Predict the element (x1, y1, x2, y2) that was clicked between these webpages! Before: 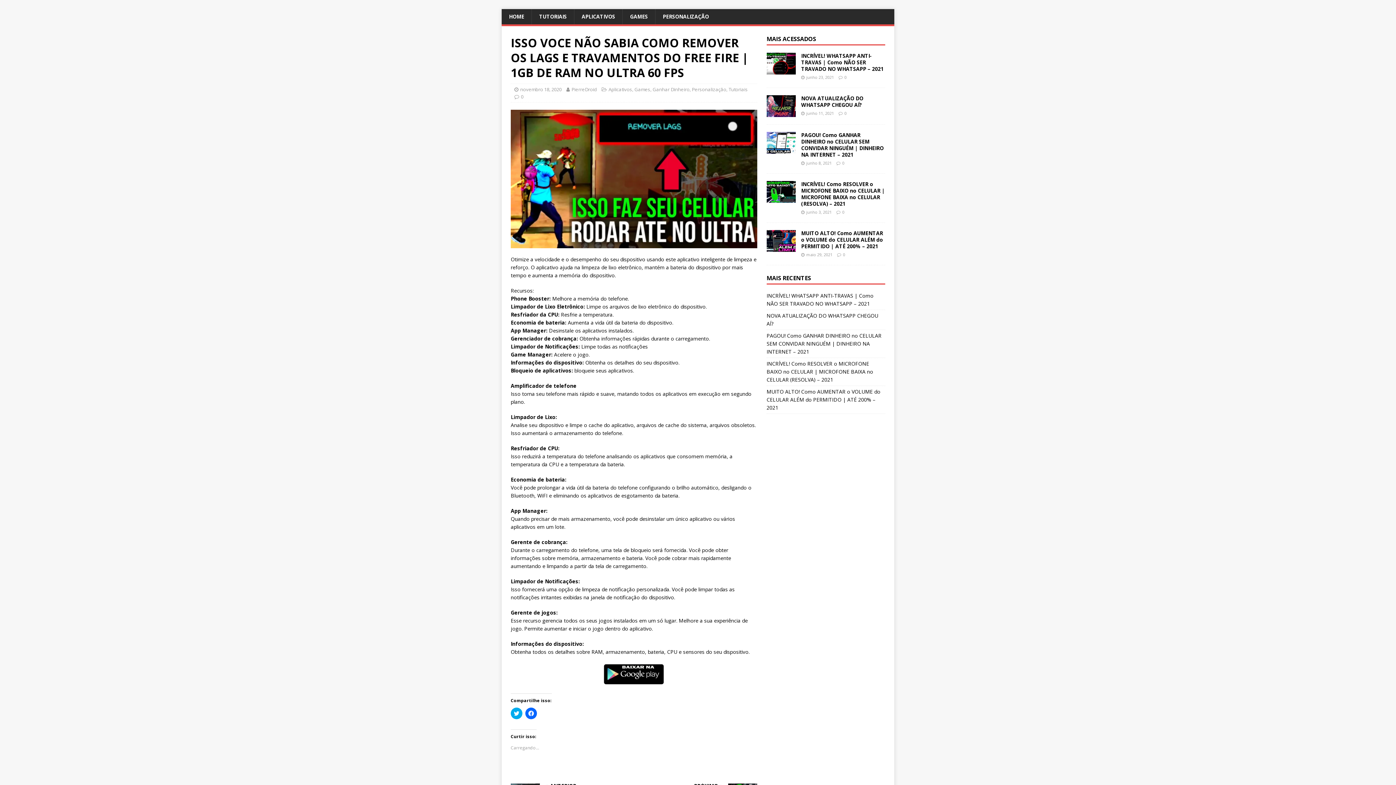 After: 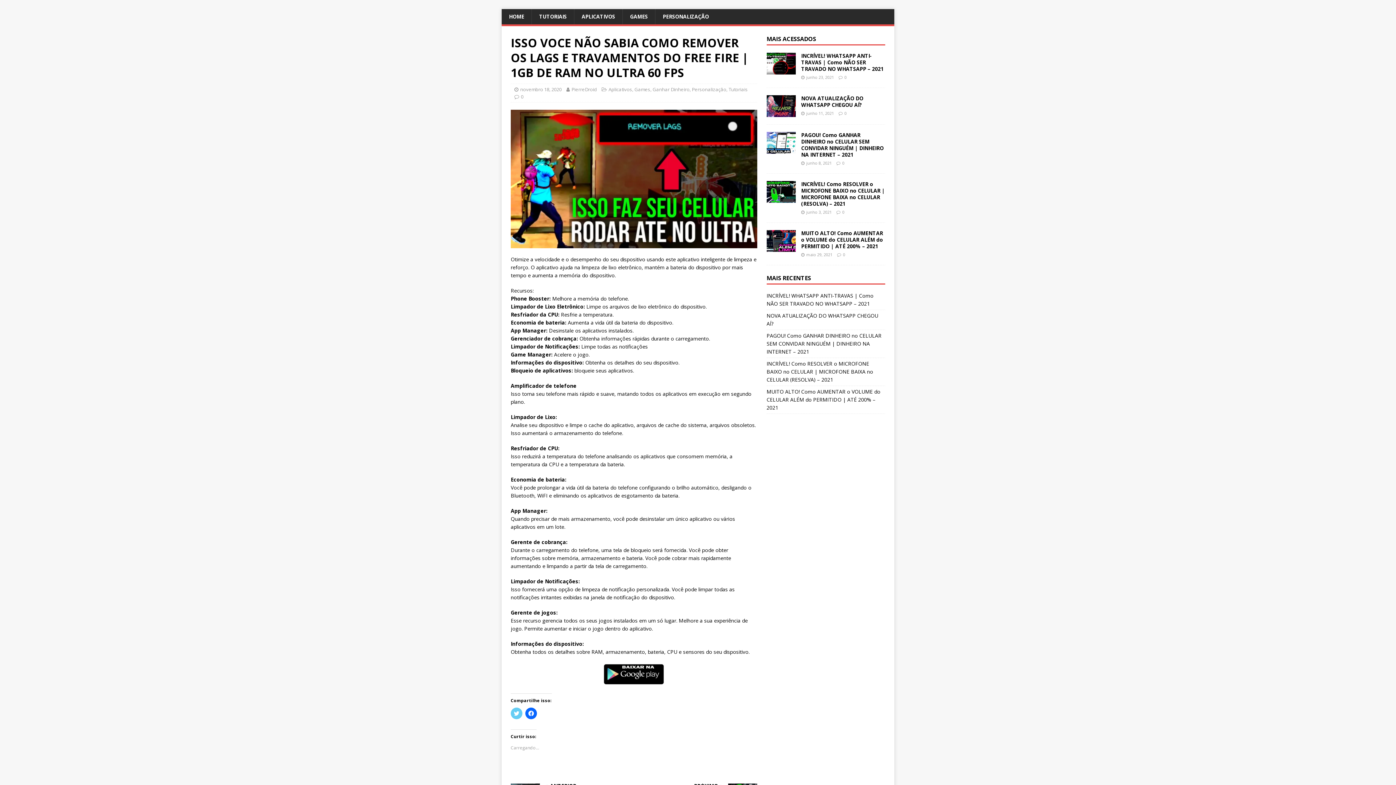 Action: label: Clique para compartilhar no Twitter(abre em nova janela) bbox: (510, 708, 522, 719)